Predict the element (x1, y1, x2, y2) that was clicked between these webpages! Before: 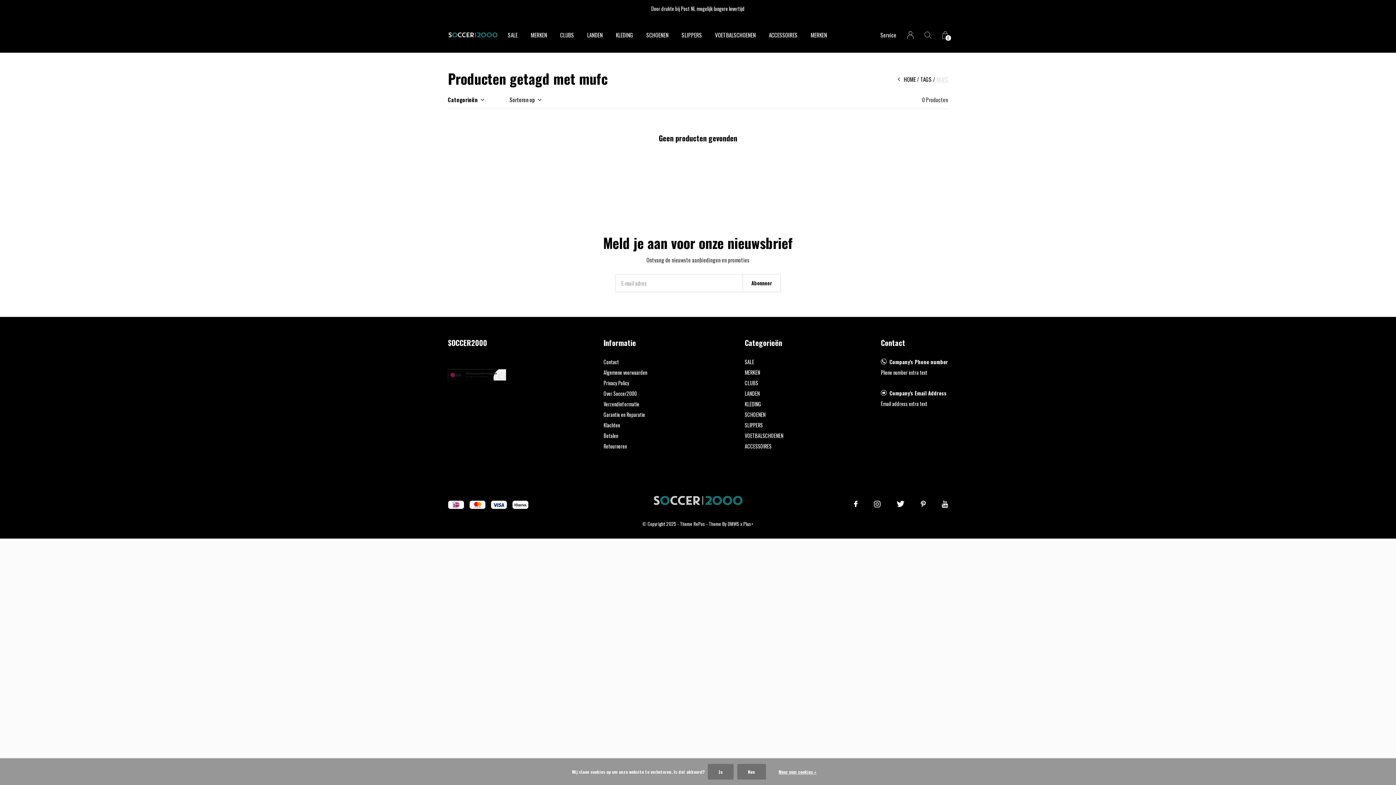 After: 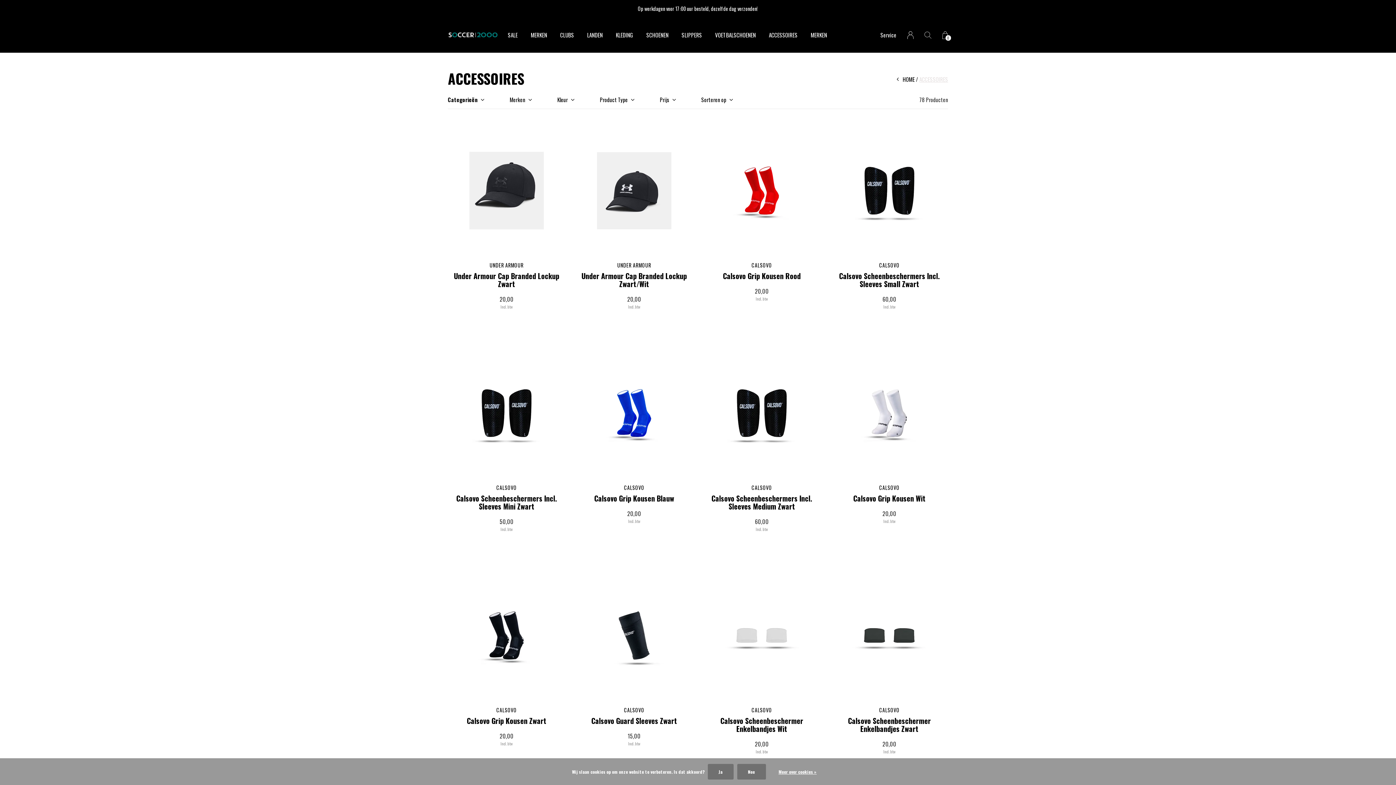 Action: bbox: (744, 441, 783, 451) label: ACCESSOIRES